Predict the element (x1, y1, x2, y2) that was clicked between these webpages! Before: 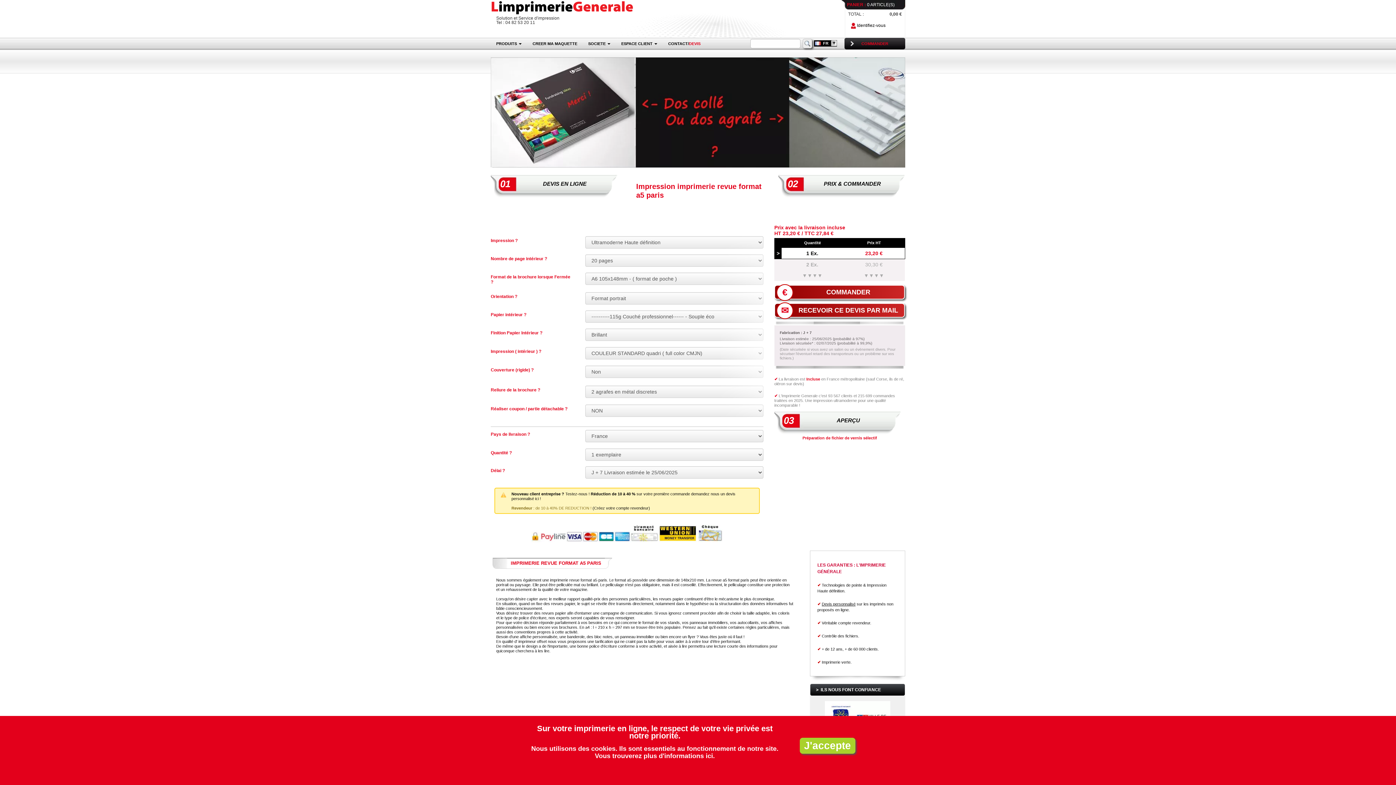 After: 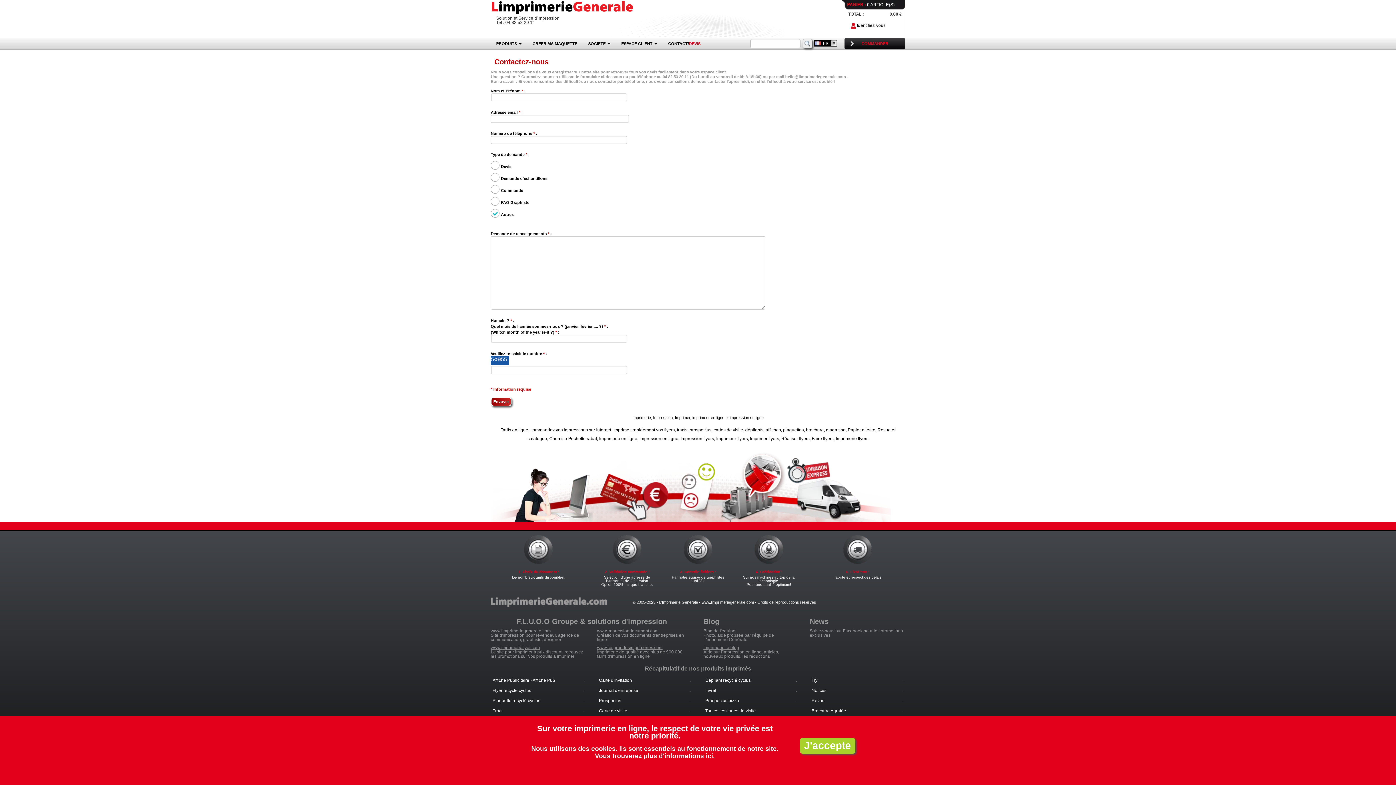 Action: bbox: (662, 37, 706, 49) label: CONTACT/DEVIS